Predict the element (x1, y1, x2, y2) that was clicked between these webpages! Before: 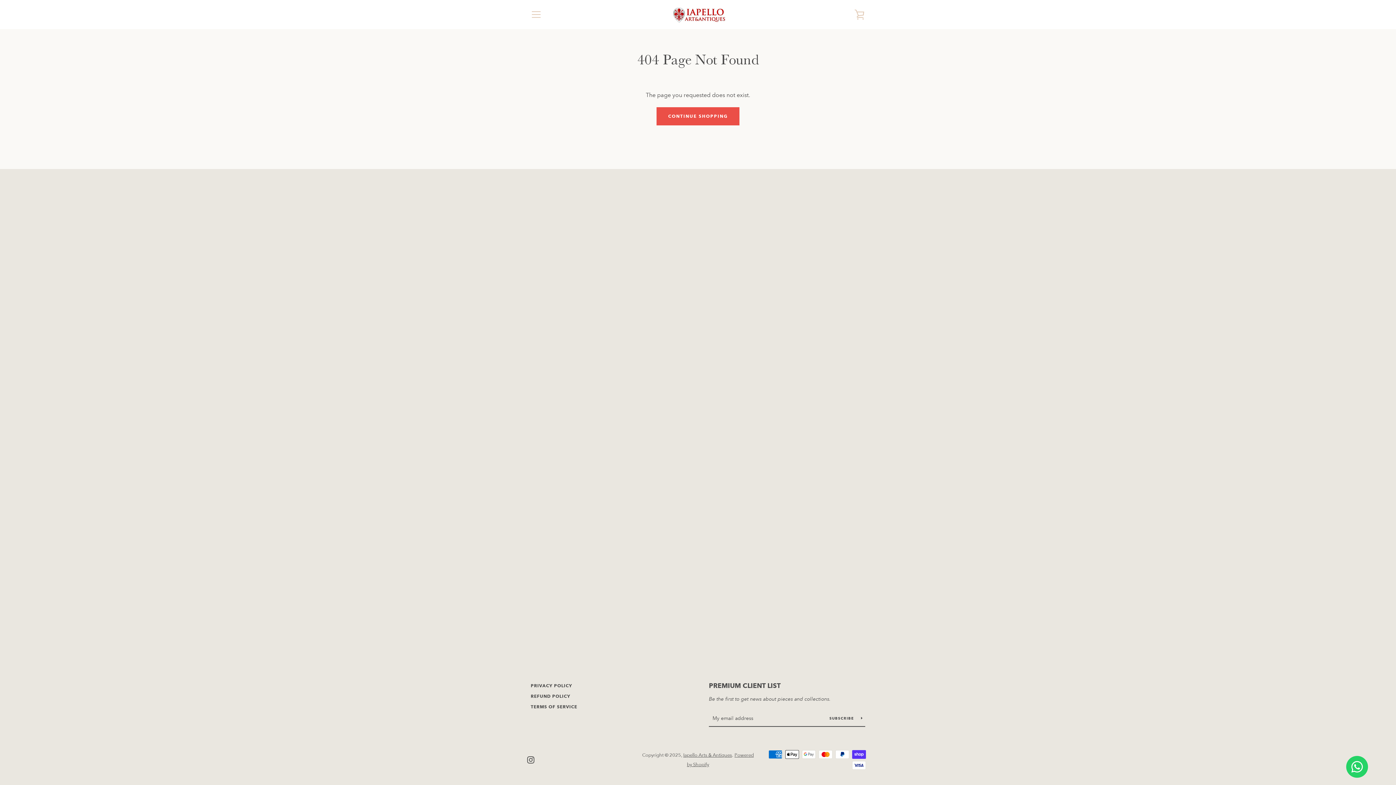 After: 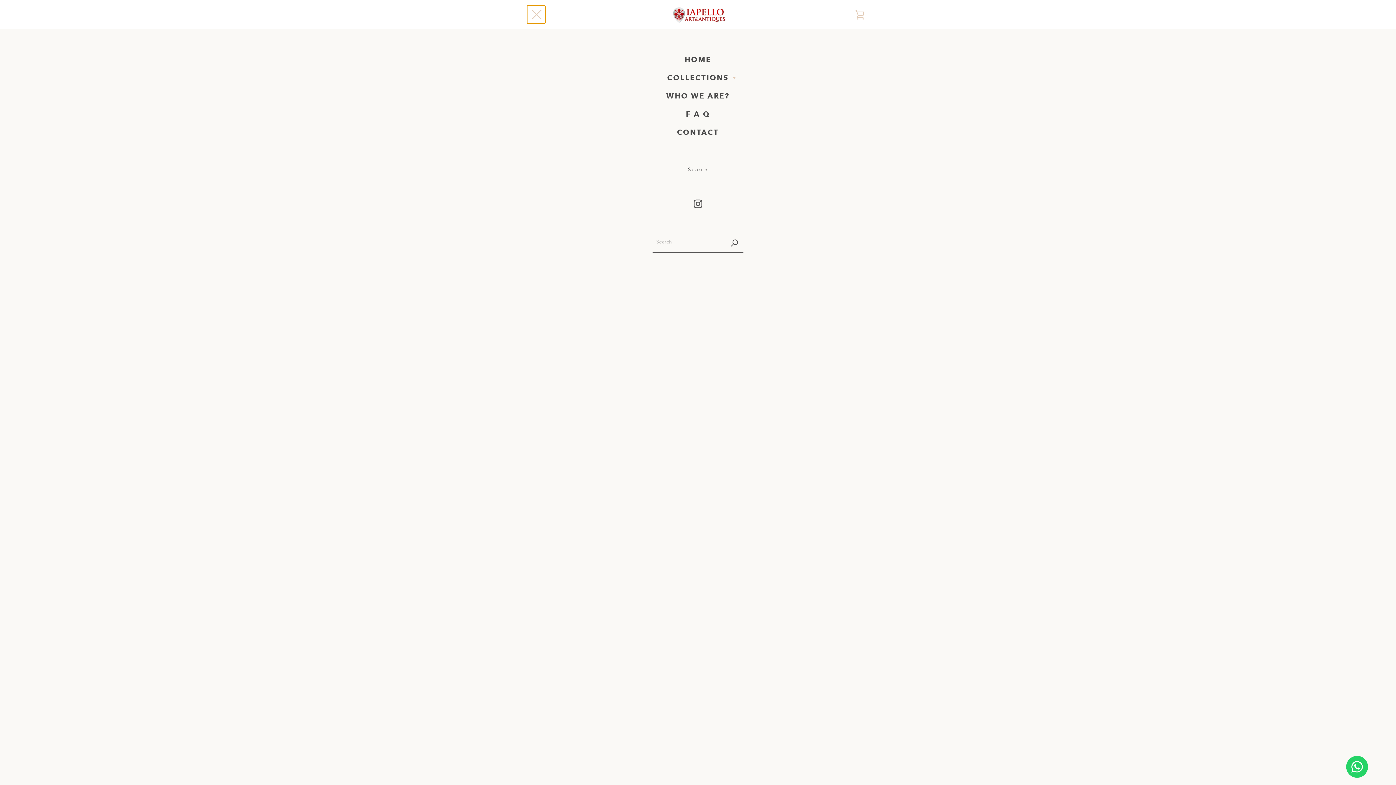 Action: bbox: (527, 5, 545, 23) label: MENU